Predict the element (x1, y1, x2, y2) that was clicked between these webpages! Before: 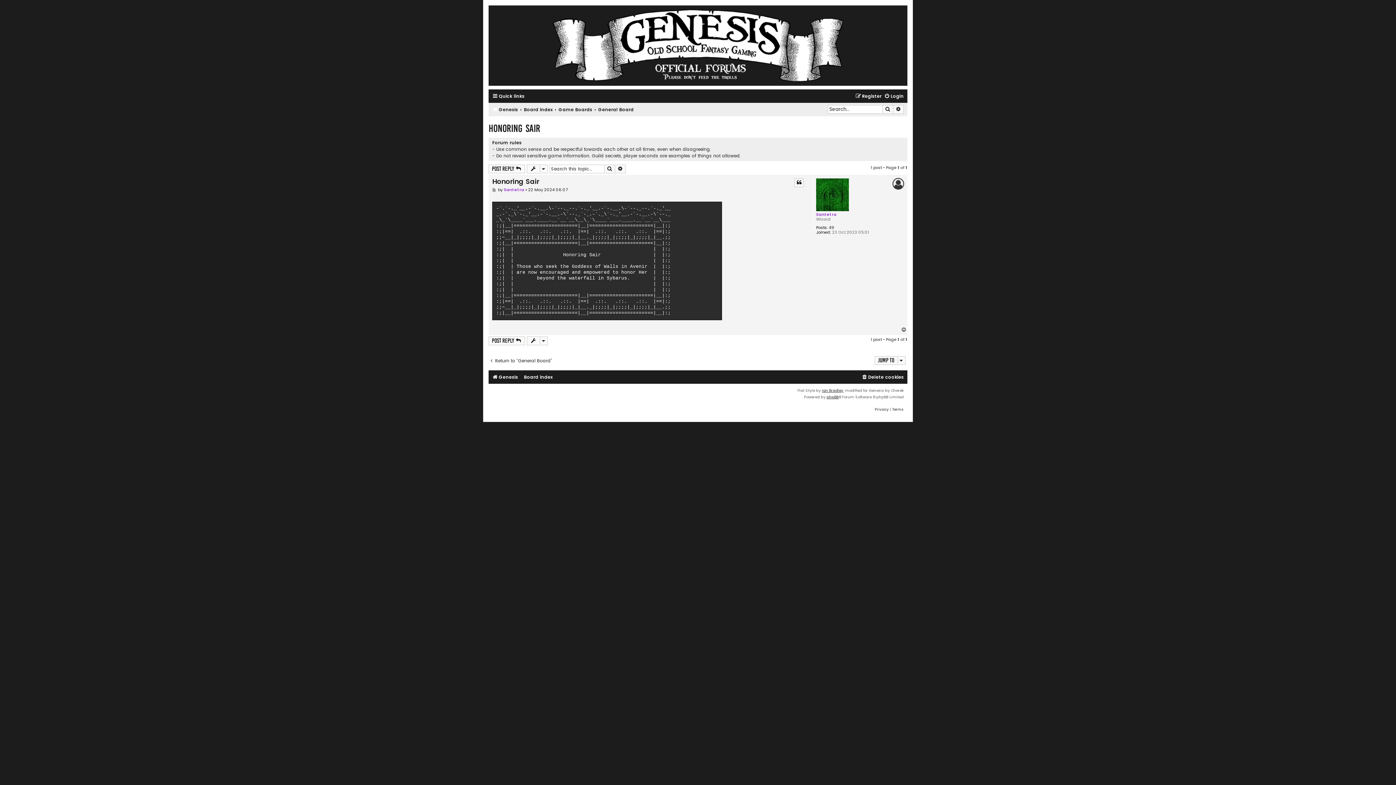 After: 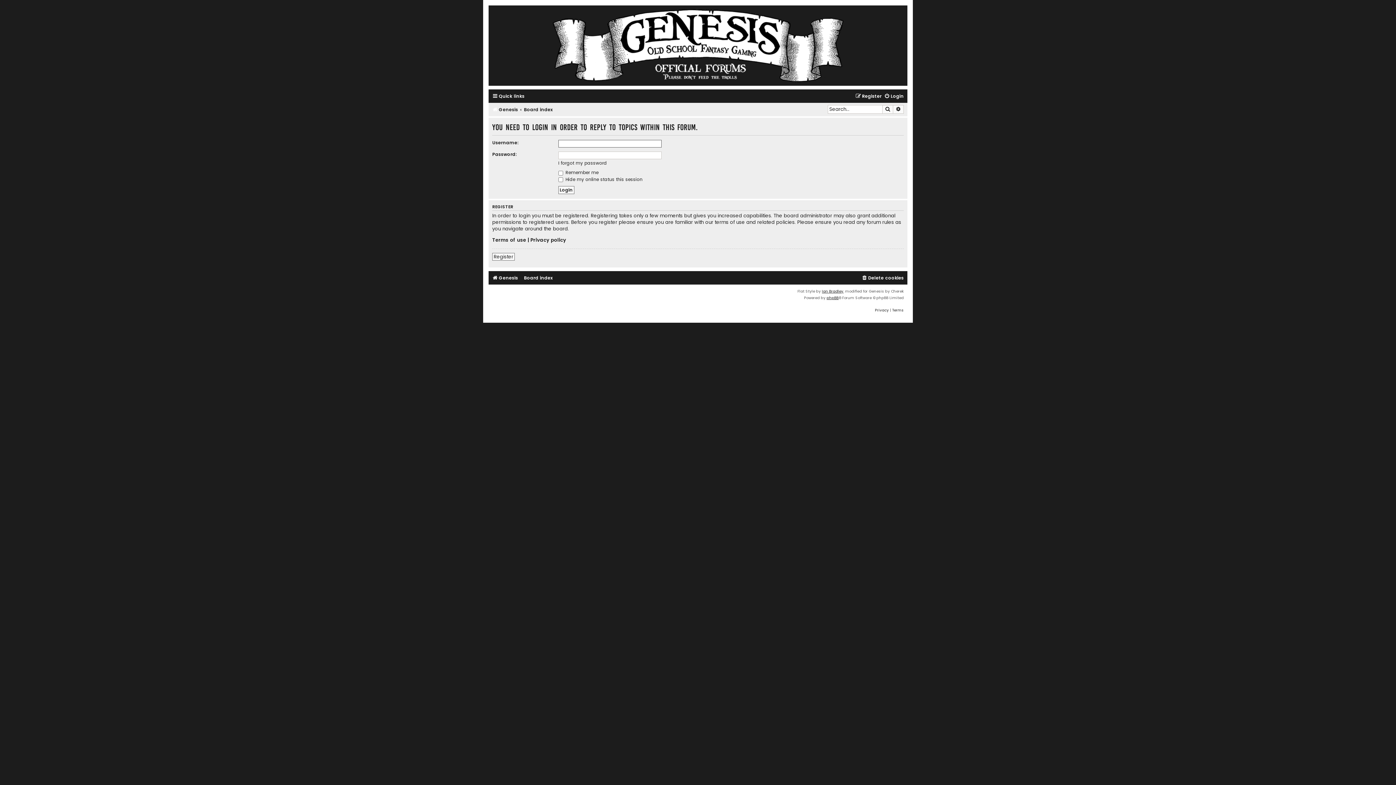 Action: bbox: (488, 336, 525, 345) label: Post Reply 